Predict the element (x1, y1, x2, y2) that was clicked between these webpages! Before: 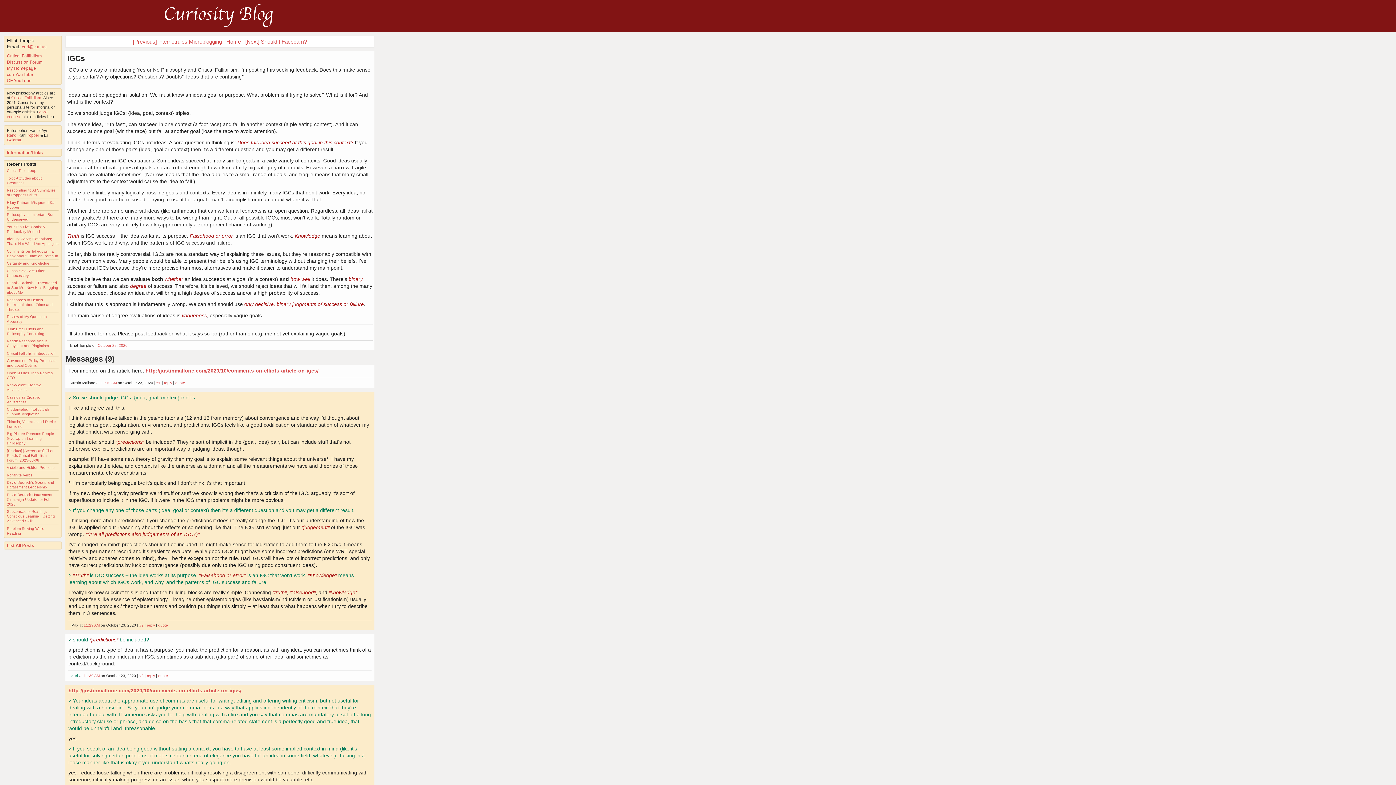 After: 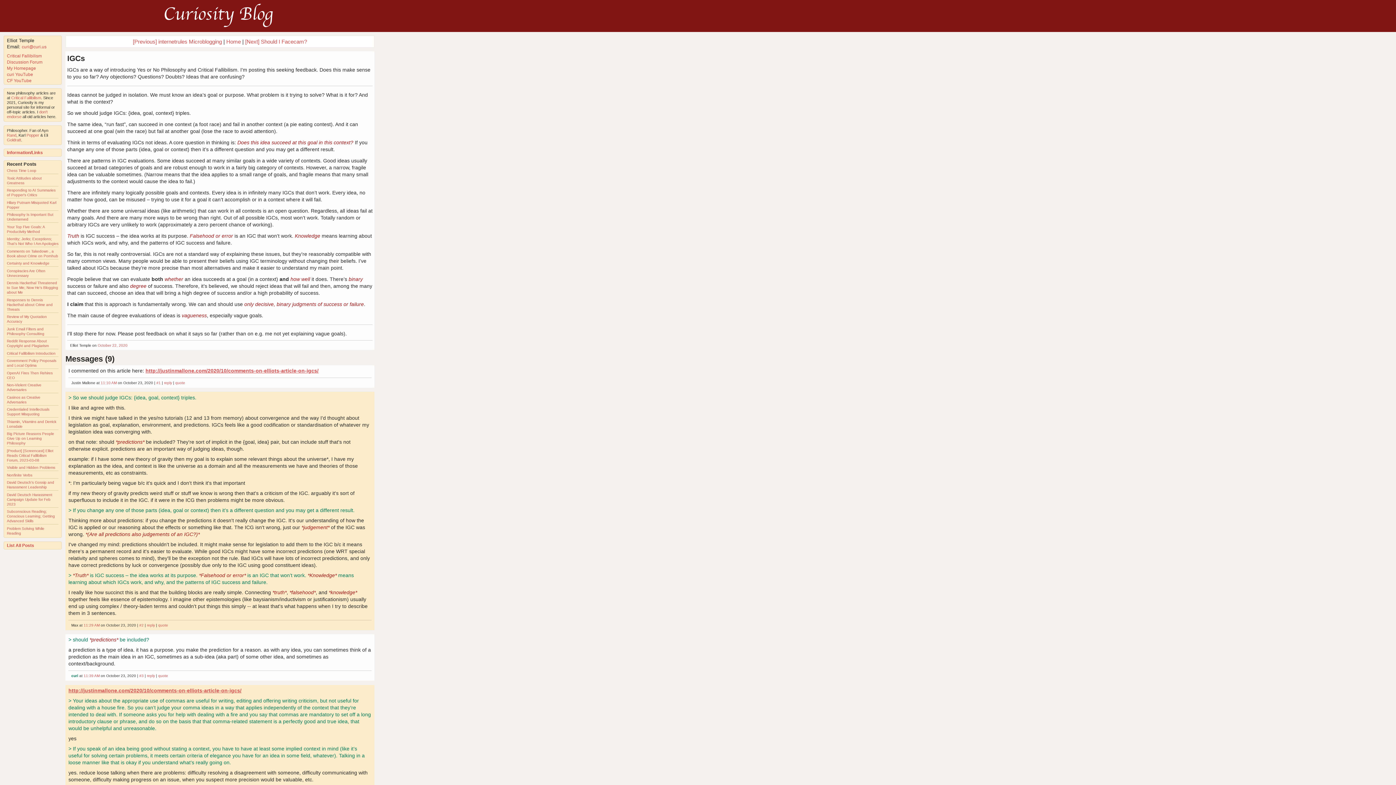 Action: label: October 22, 2020 bbox: (97, 343, 127, 347)